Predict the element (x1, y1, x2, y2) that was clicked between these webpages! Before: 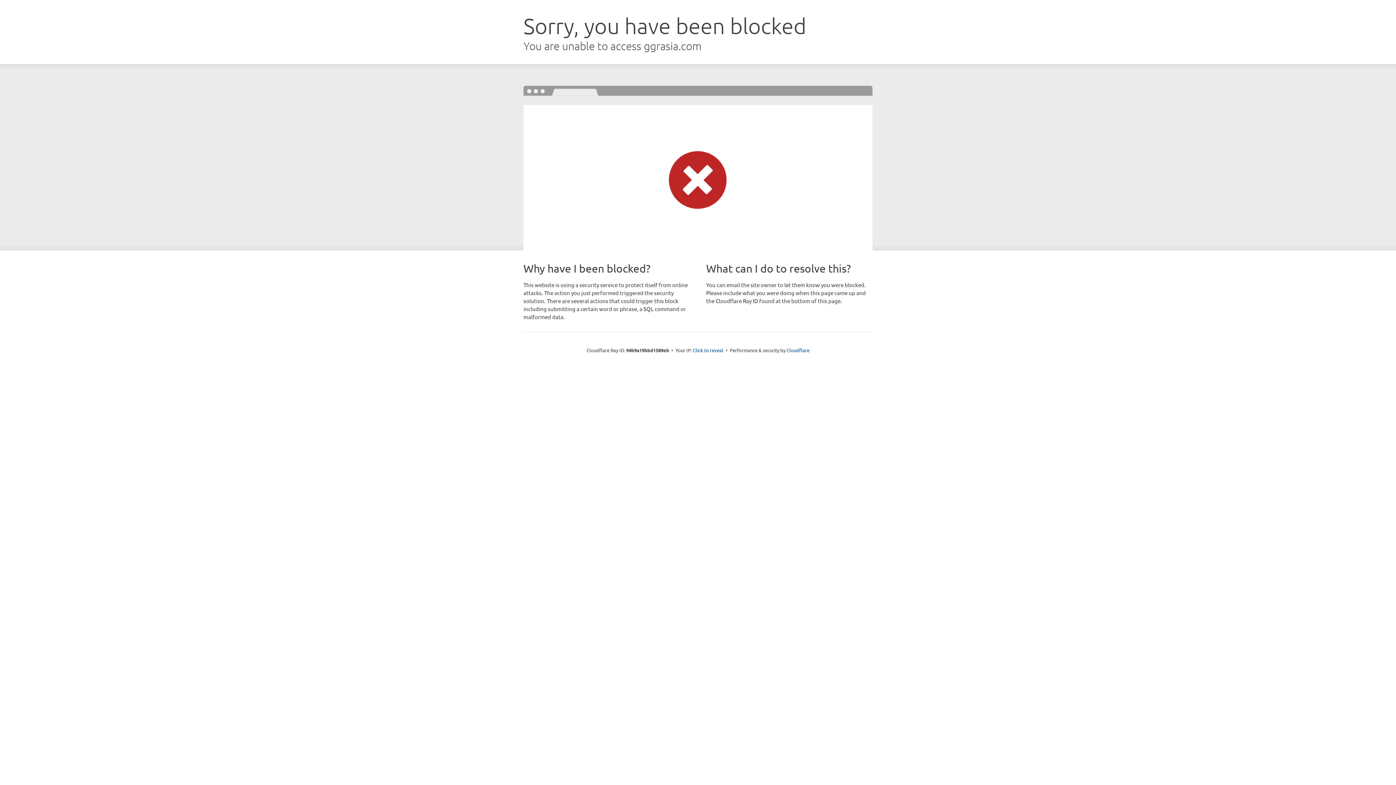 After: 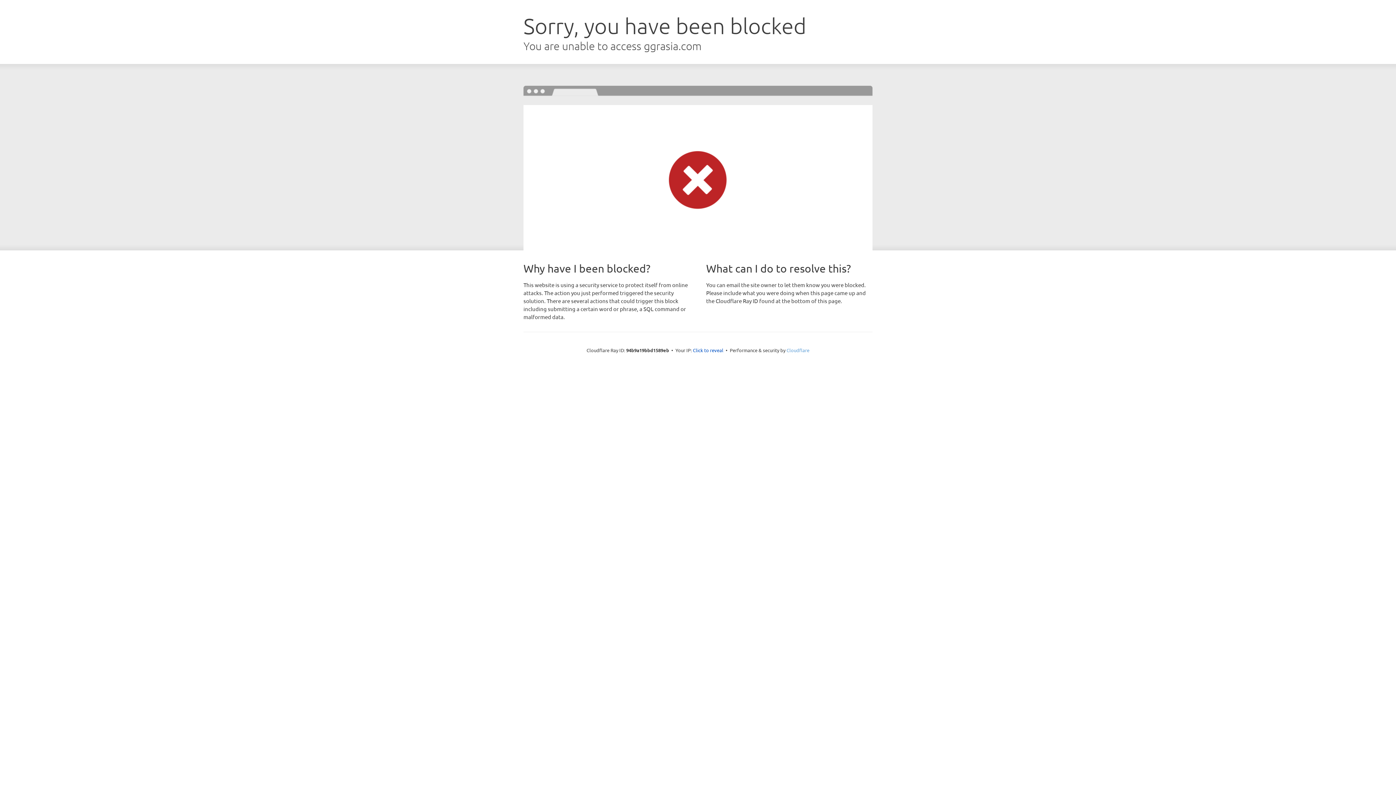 Action: label: Cloudflare bbox: (786, 347, 809, 353)